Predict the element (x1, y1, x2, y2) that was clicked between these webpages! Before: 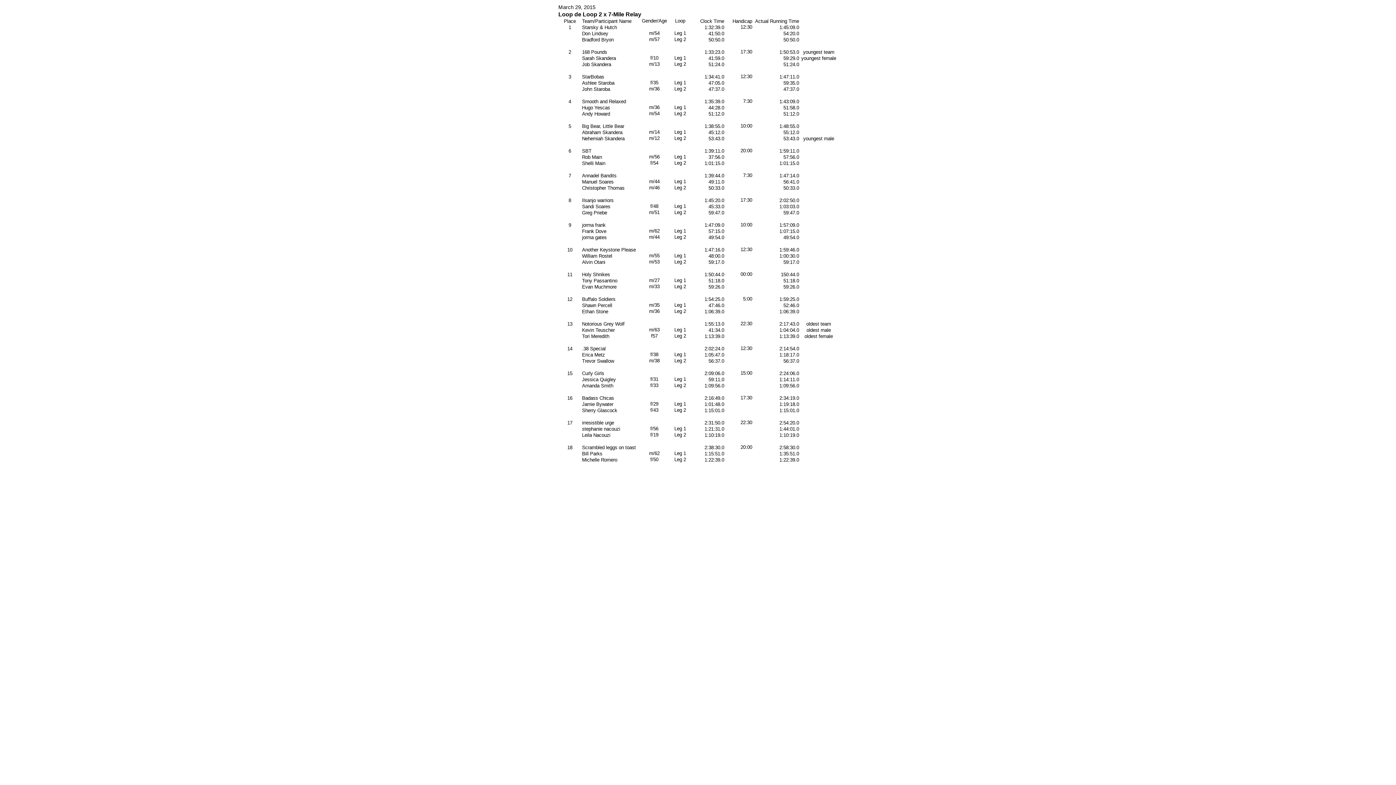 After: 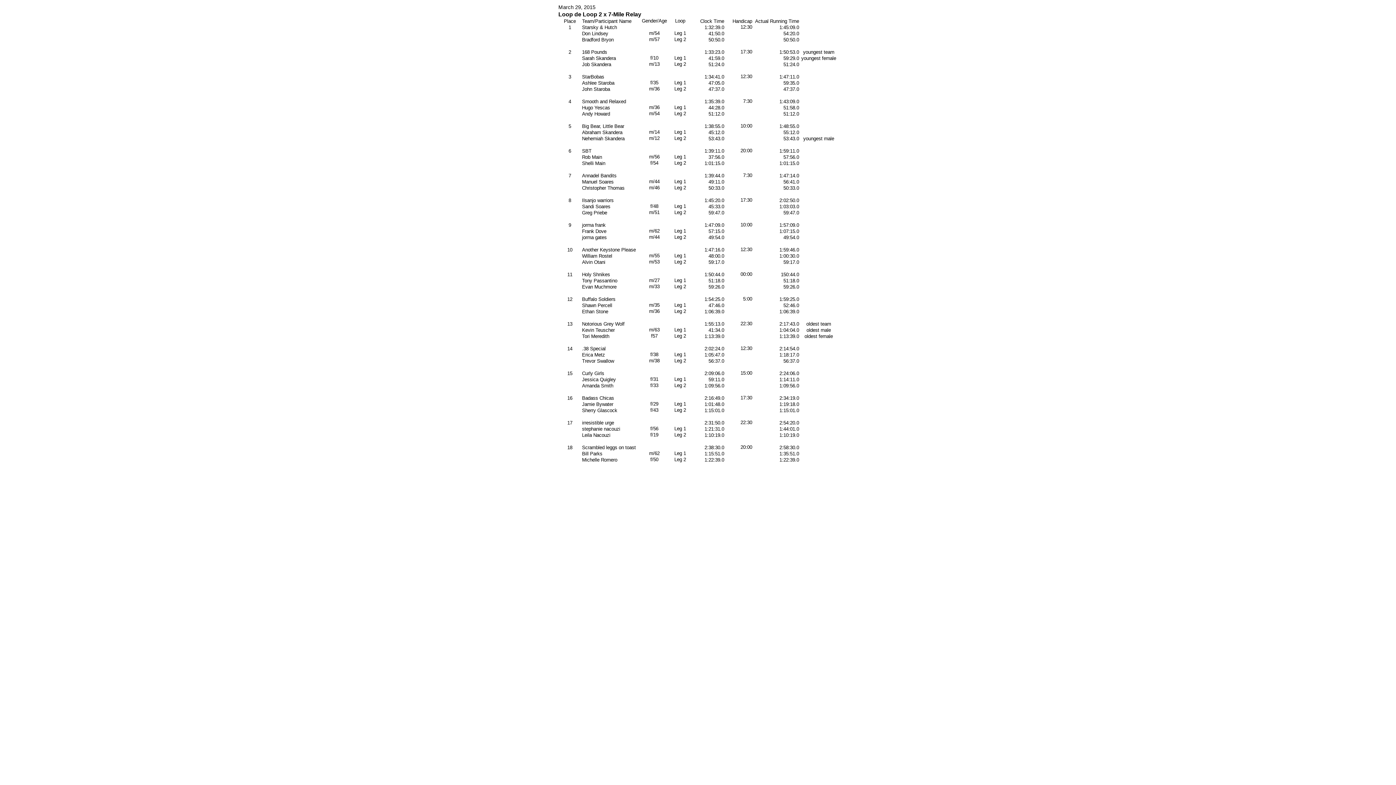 Action: bbox: (558, 4, 595, 10) label: March 29, 2015